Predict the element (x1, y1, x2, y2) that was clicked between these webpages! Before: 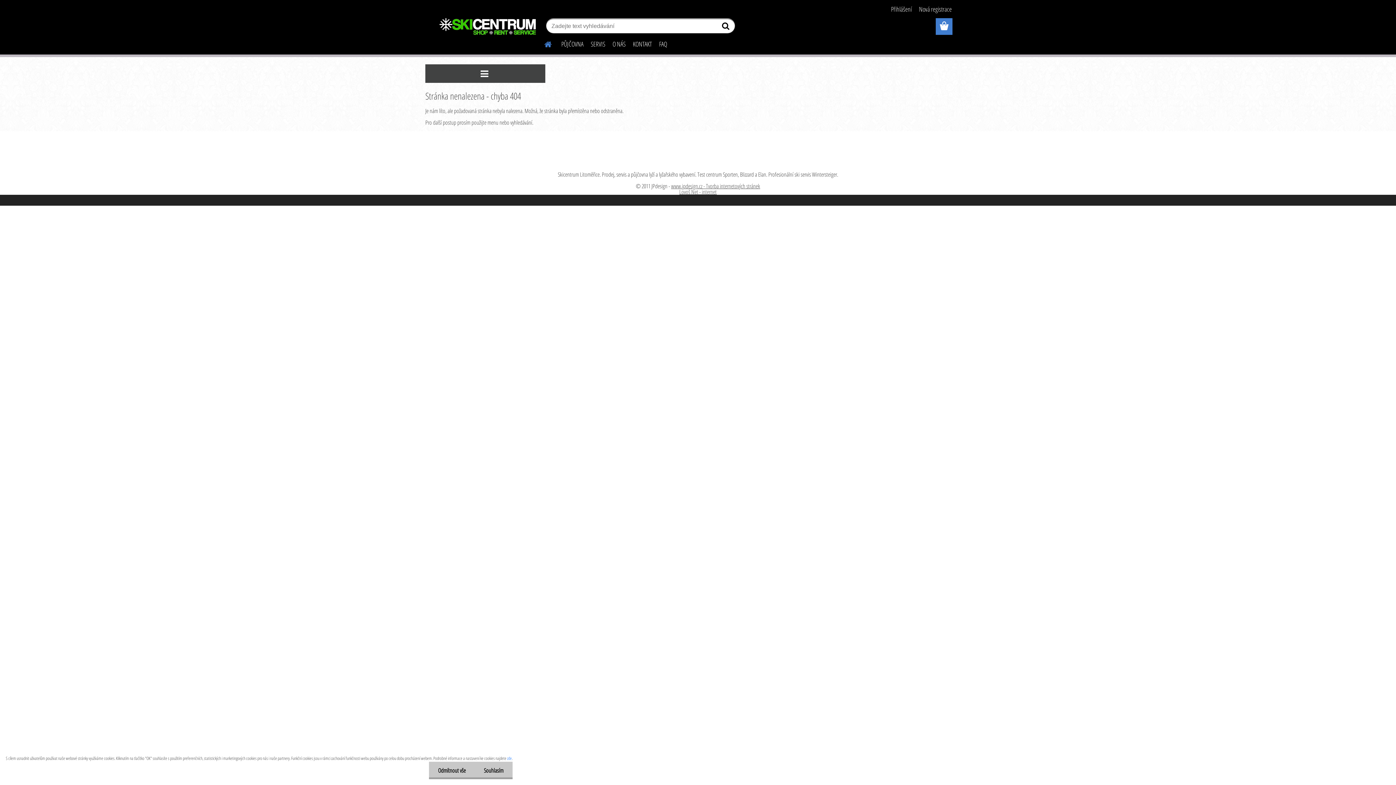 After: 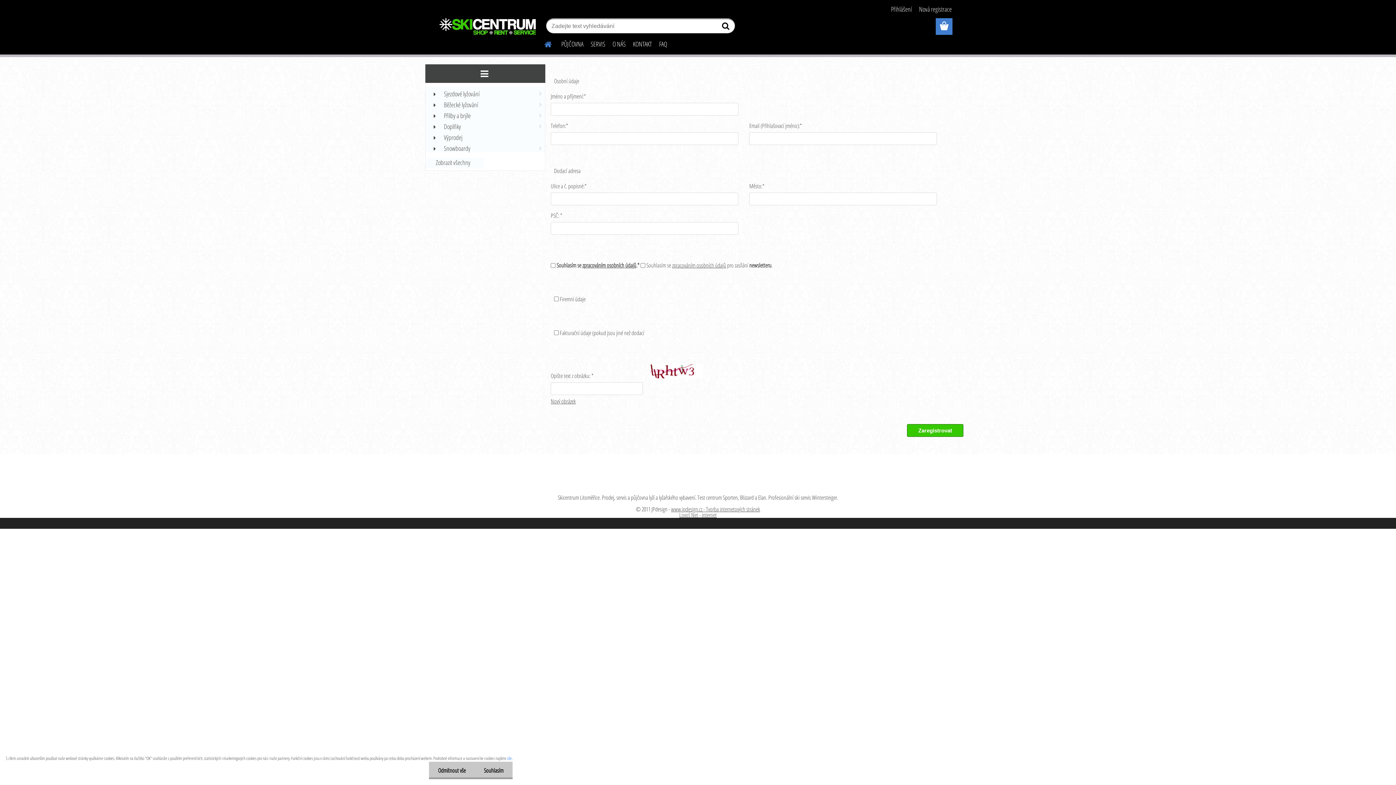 Action: label: Nová registrace bbox: (919, 4, 952, 13)